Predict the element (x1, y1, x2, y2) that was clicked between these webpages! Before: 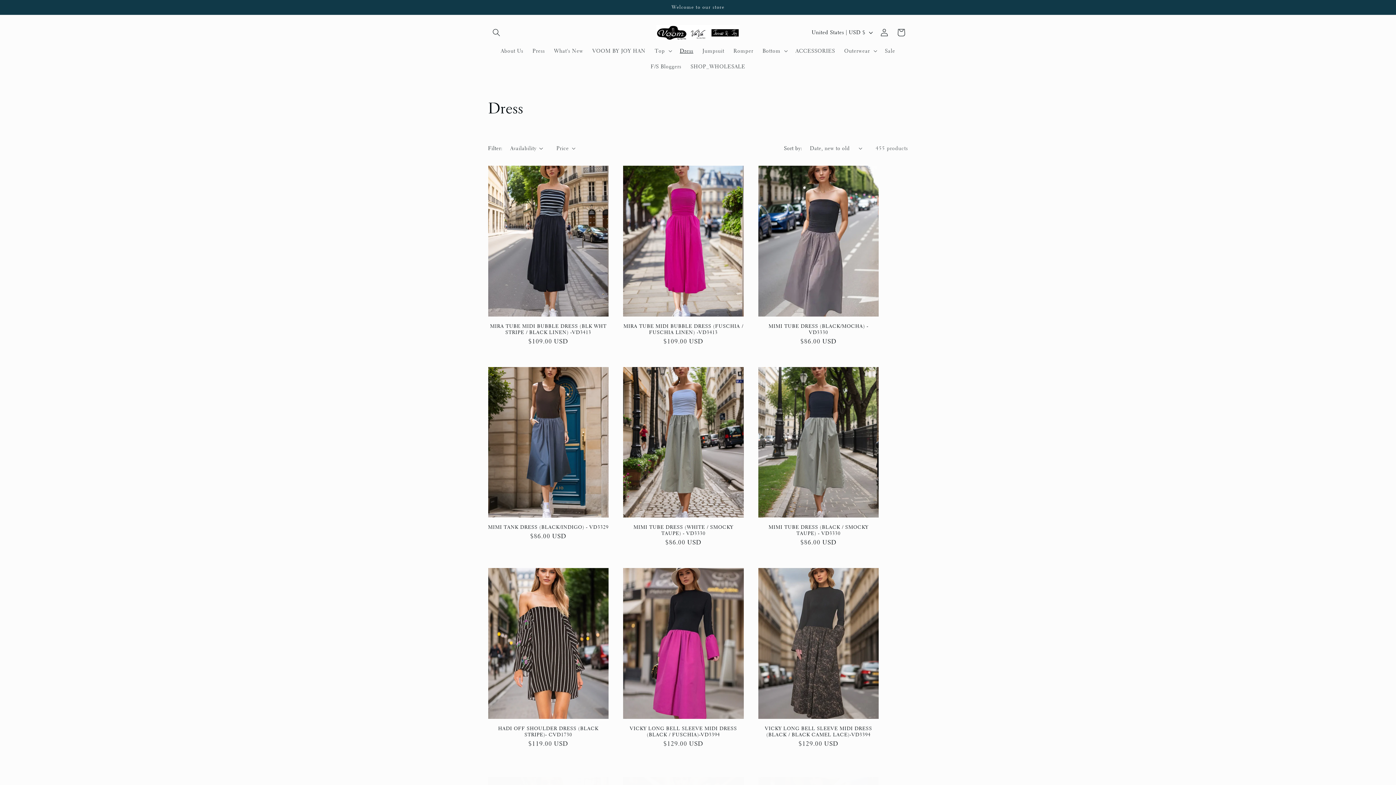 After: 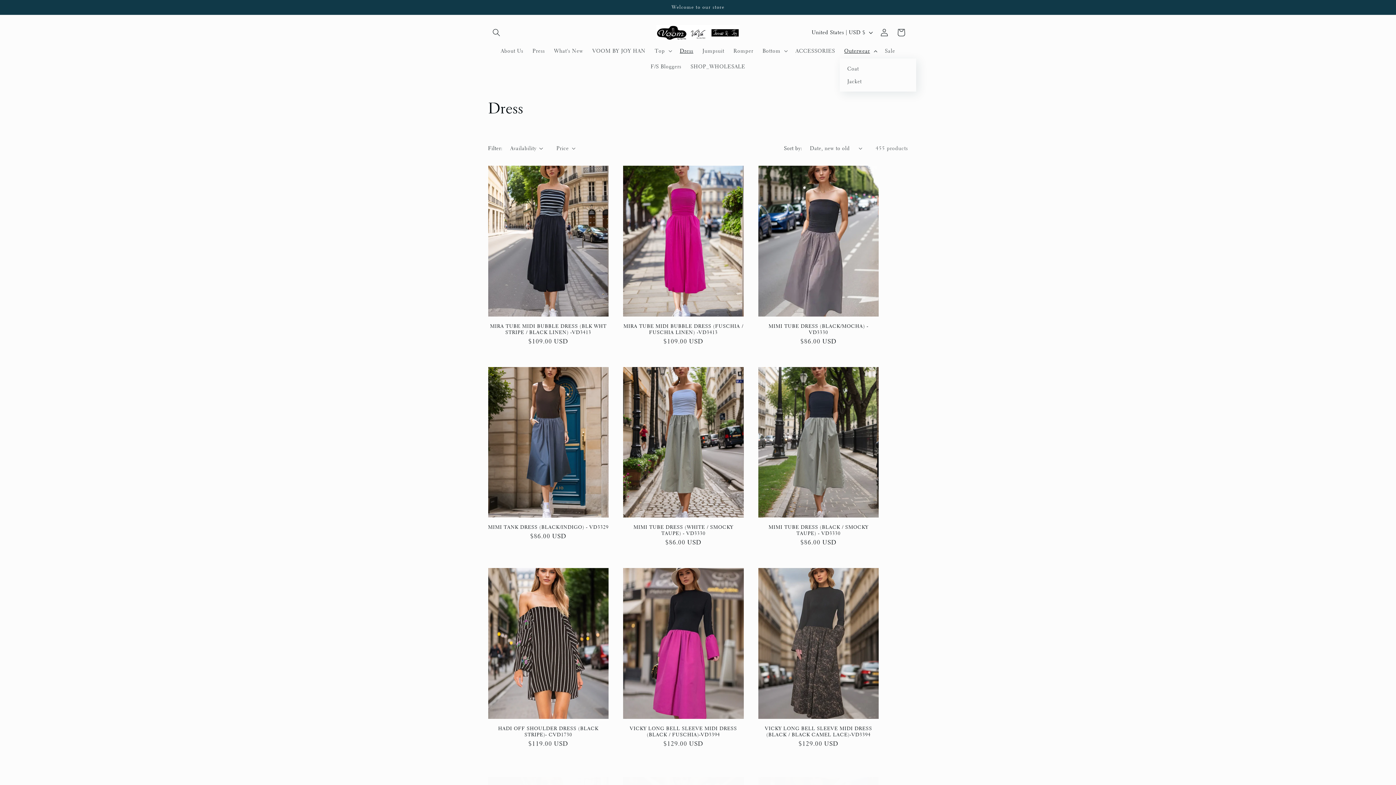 Action: label: Outerwear bbox: (839, 42, 880, 58)